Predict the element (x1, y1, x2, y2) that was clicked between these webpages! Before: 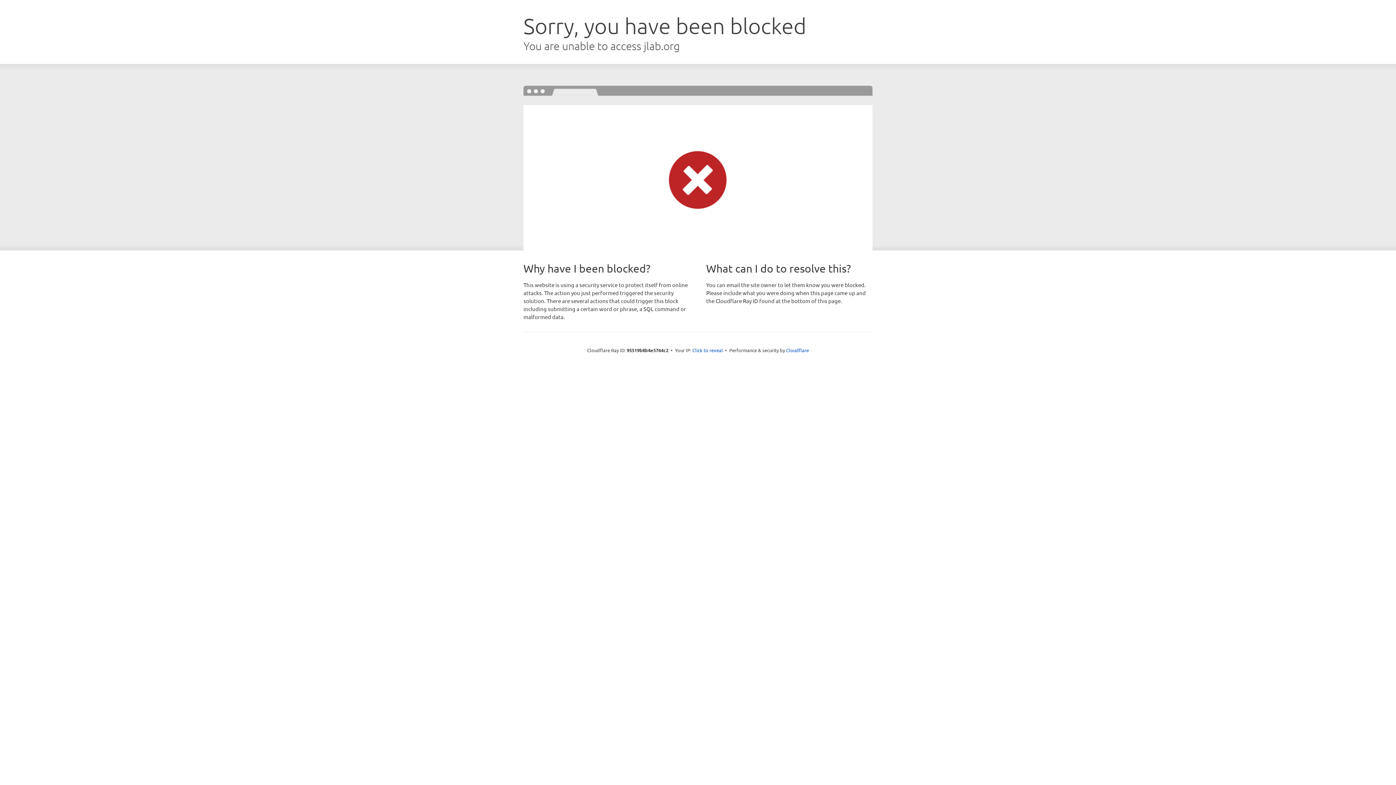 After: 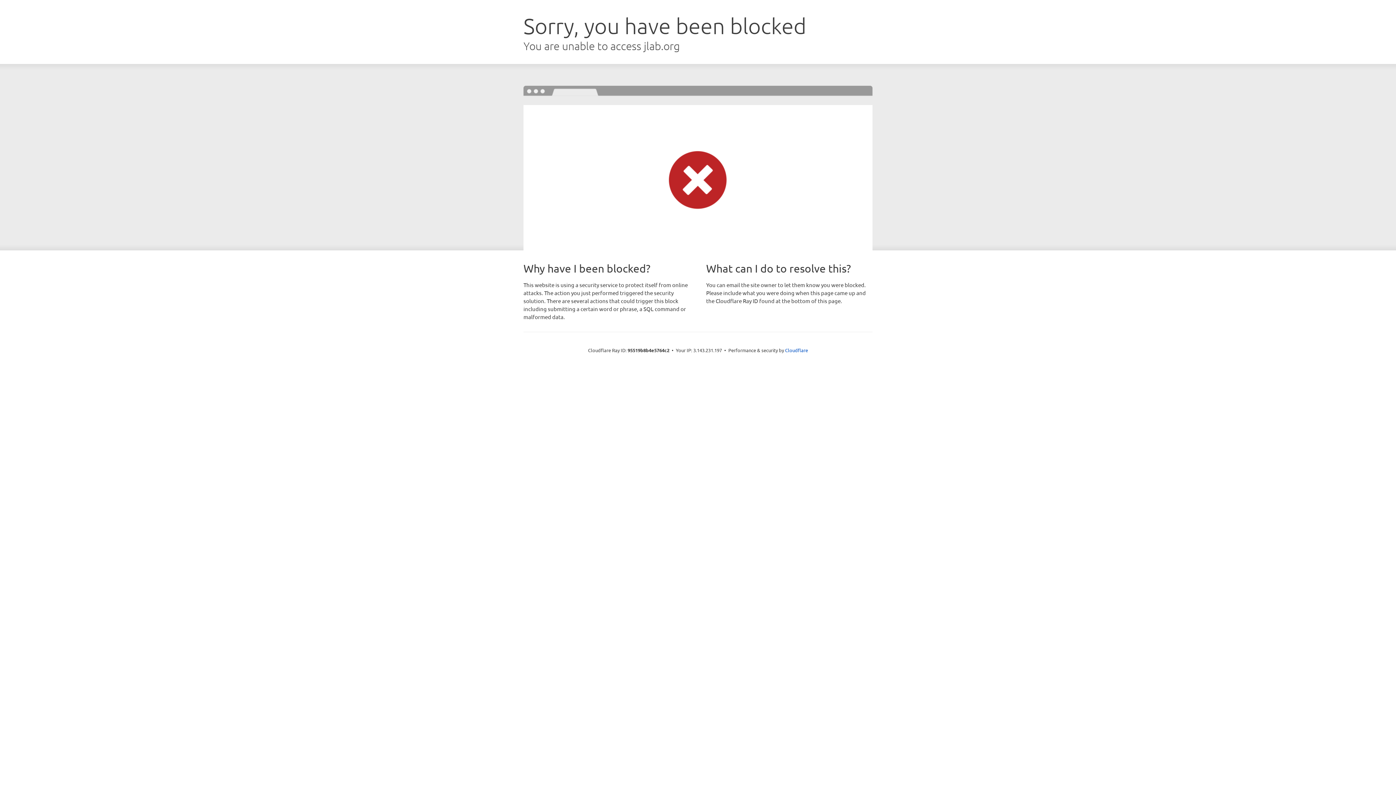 Action: label: Click to reveal bbox: (692, 346, 723, 353)